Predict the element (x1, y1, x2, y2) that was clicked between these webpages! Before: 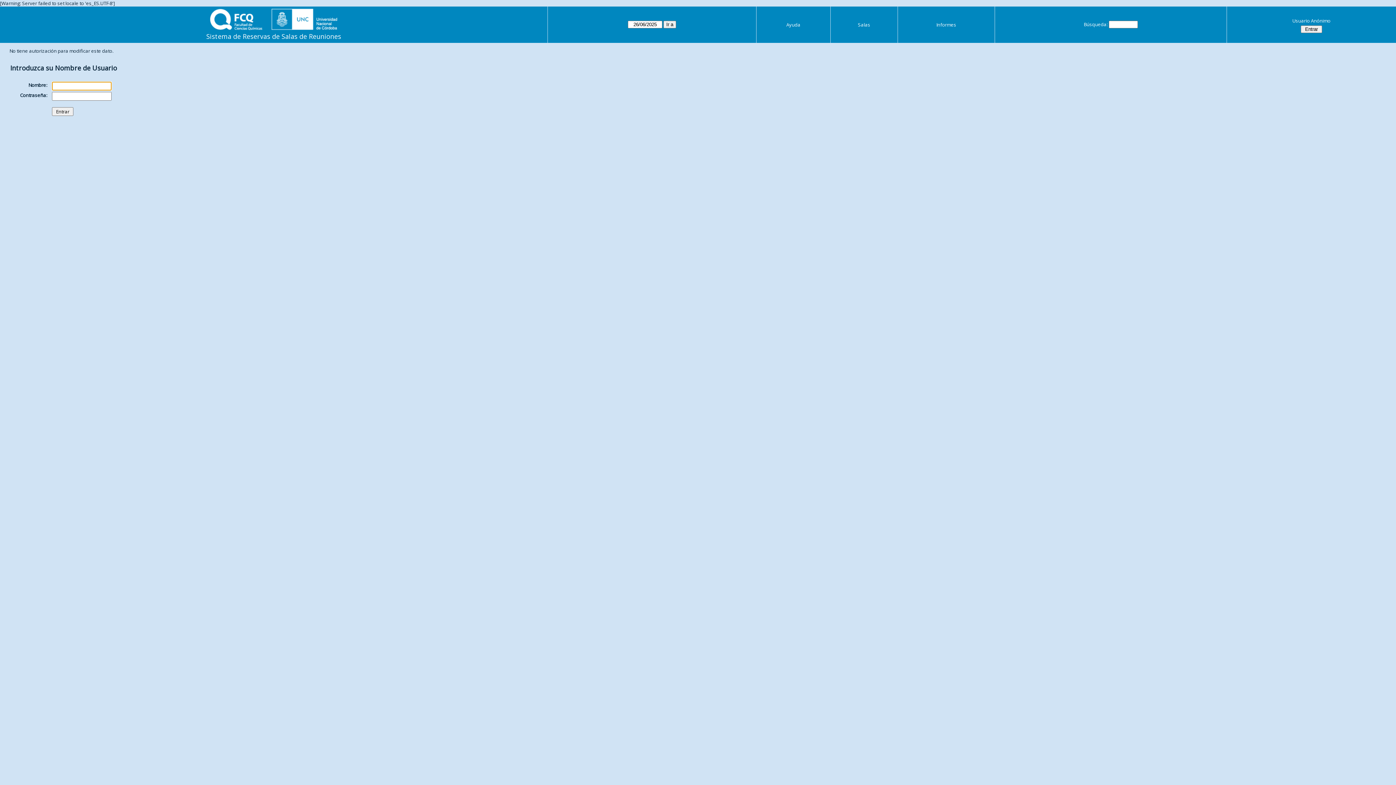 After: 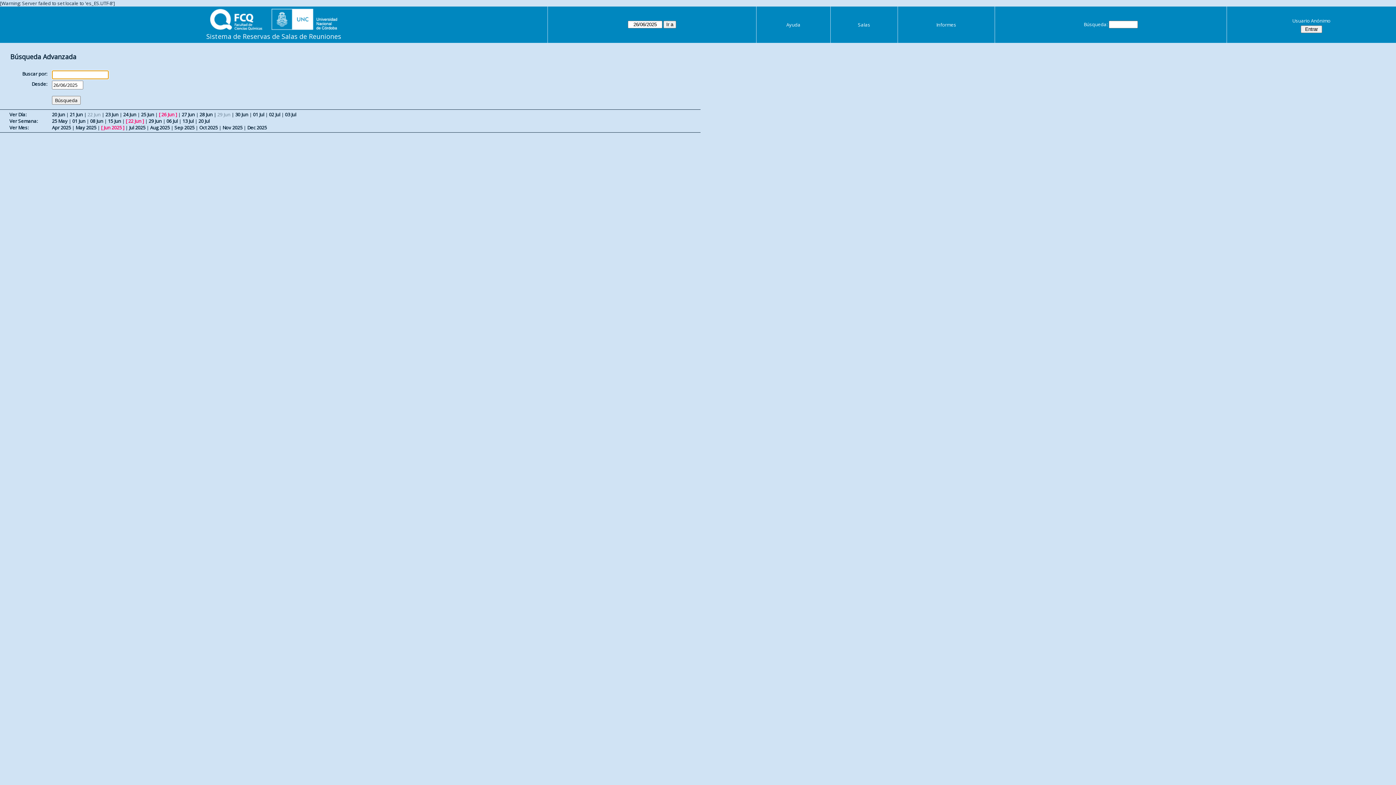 Action: bbox: (1084, 21, 1108, 27) label: Búsqueda: